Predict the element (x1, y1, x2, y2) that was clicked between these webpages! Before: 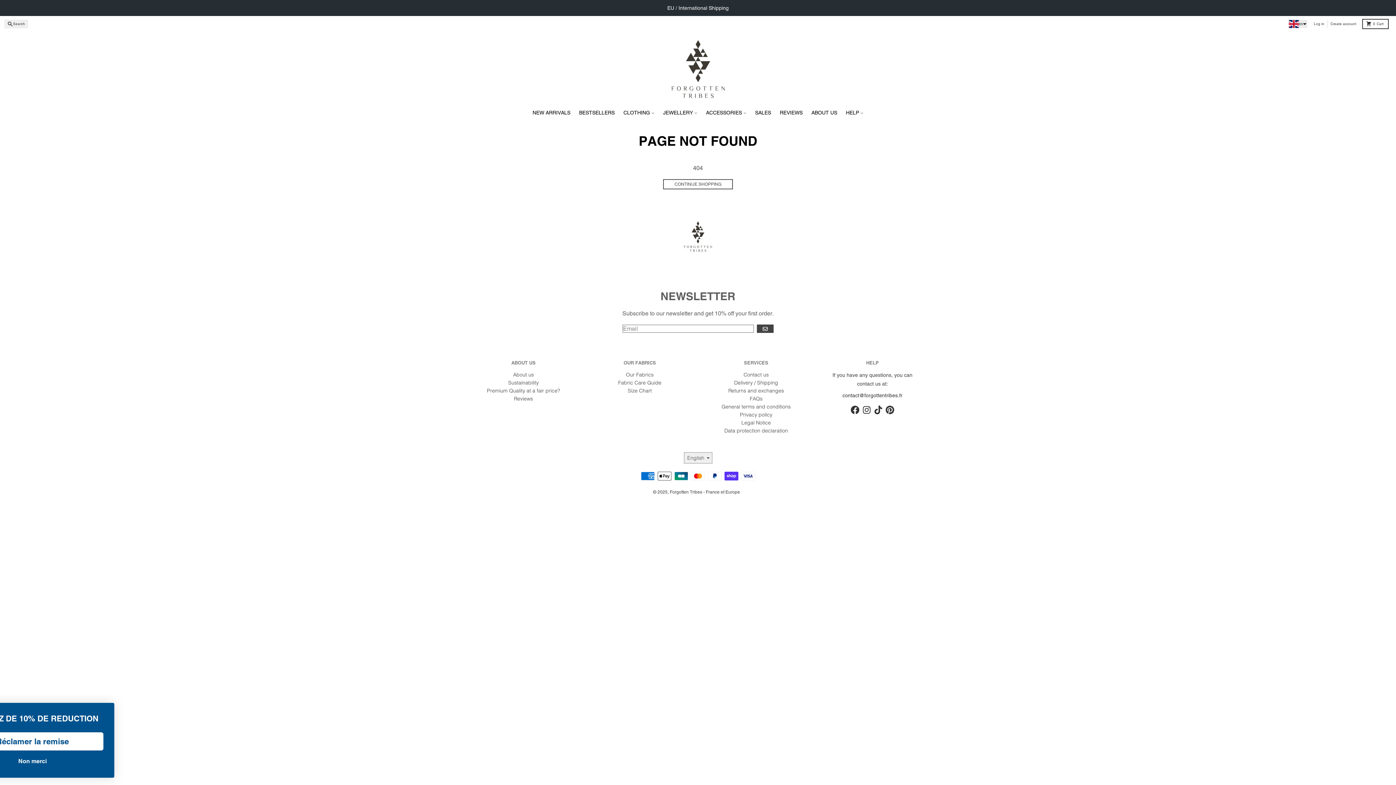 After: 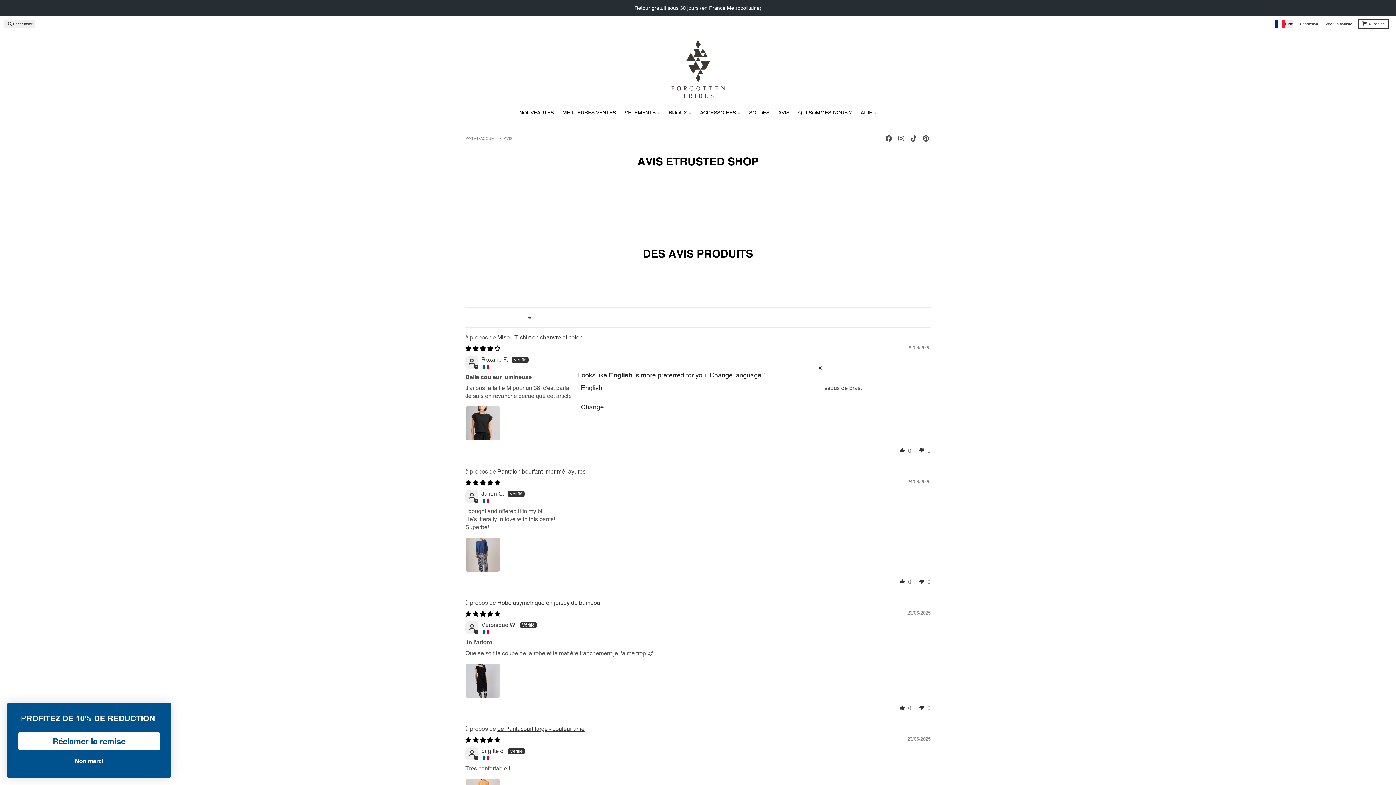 Action: bbox: (514, 395, 533, 402) label: Reviews